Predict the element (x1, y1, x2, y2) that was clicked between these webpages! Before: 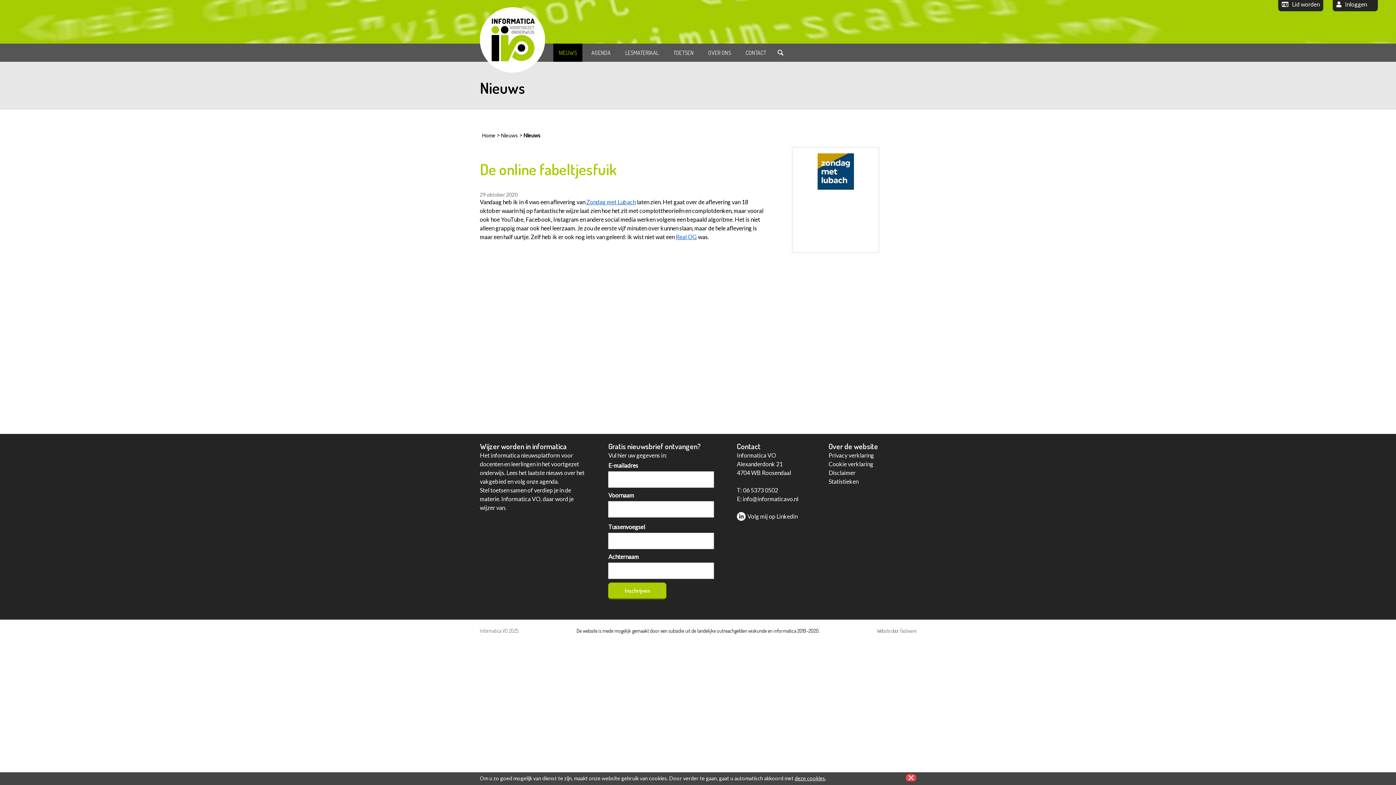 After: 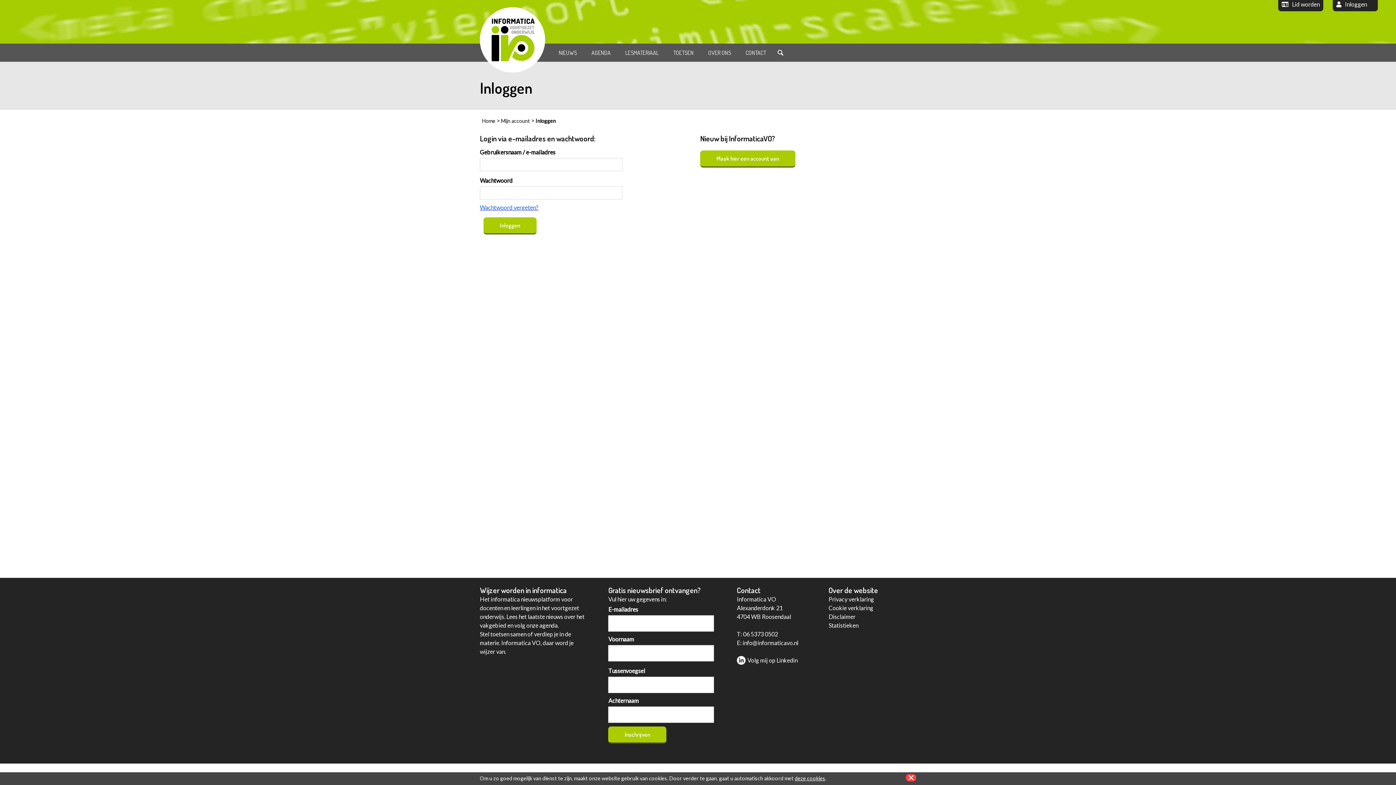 Action: bbox: (1333, 0, 1378, 7) label: Inloggen